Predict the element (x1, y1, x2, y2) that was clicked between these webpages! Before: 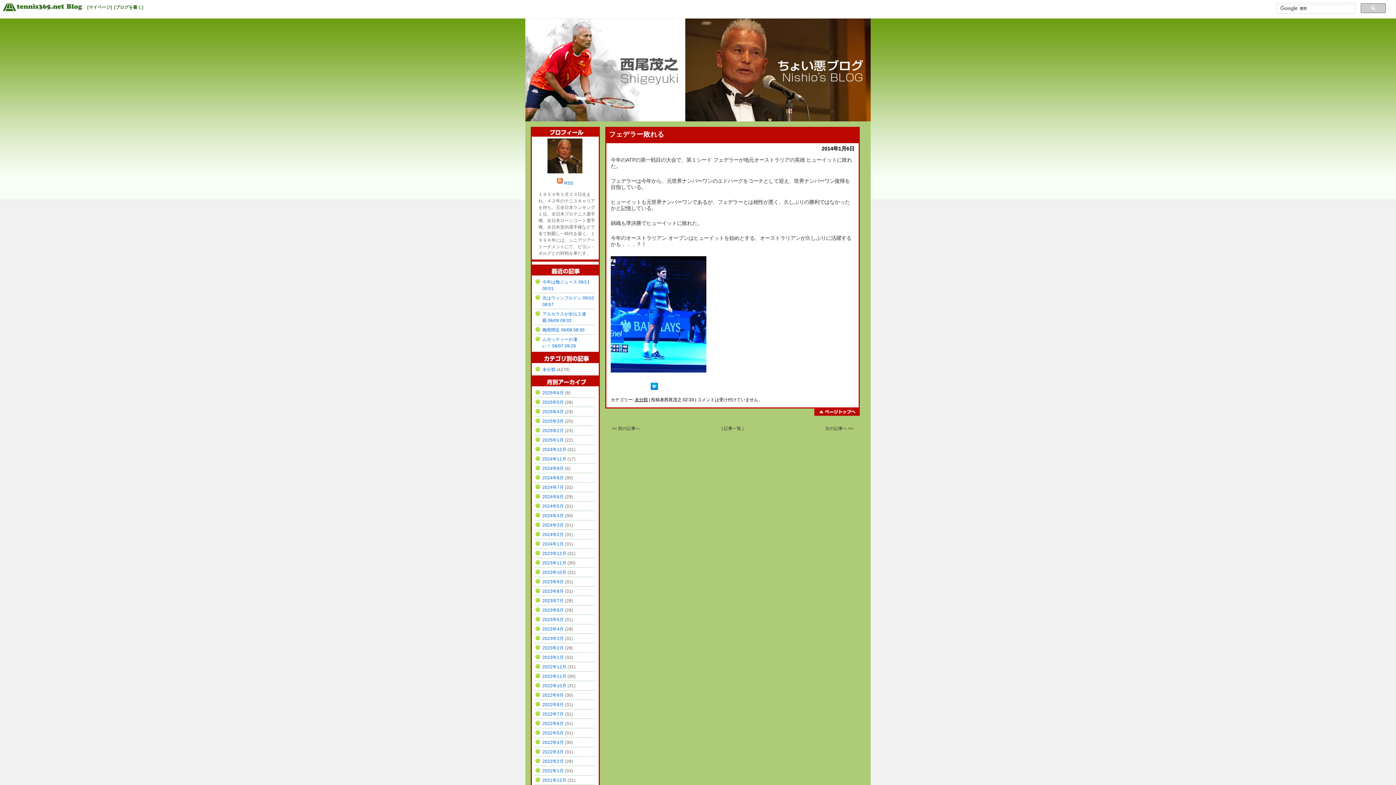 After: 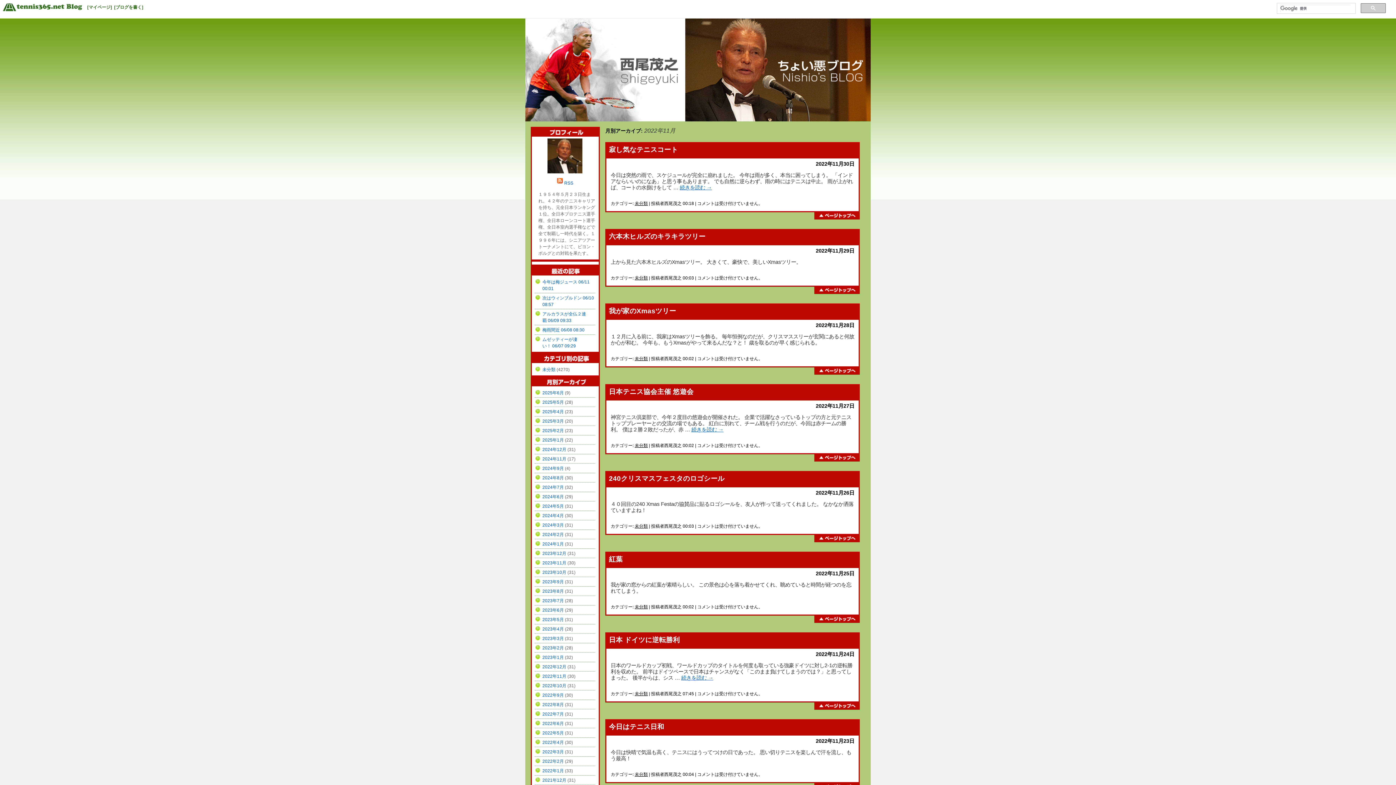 Action: label: 2022年11月 bbox: (542, 674, 566, 679)